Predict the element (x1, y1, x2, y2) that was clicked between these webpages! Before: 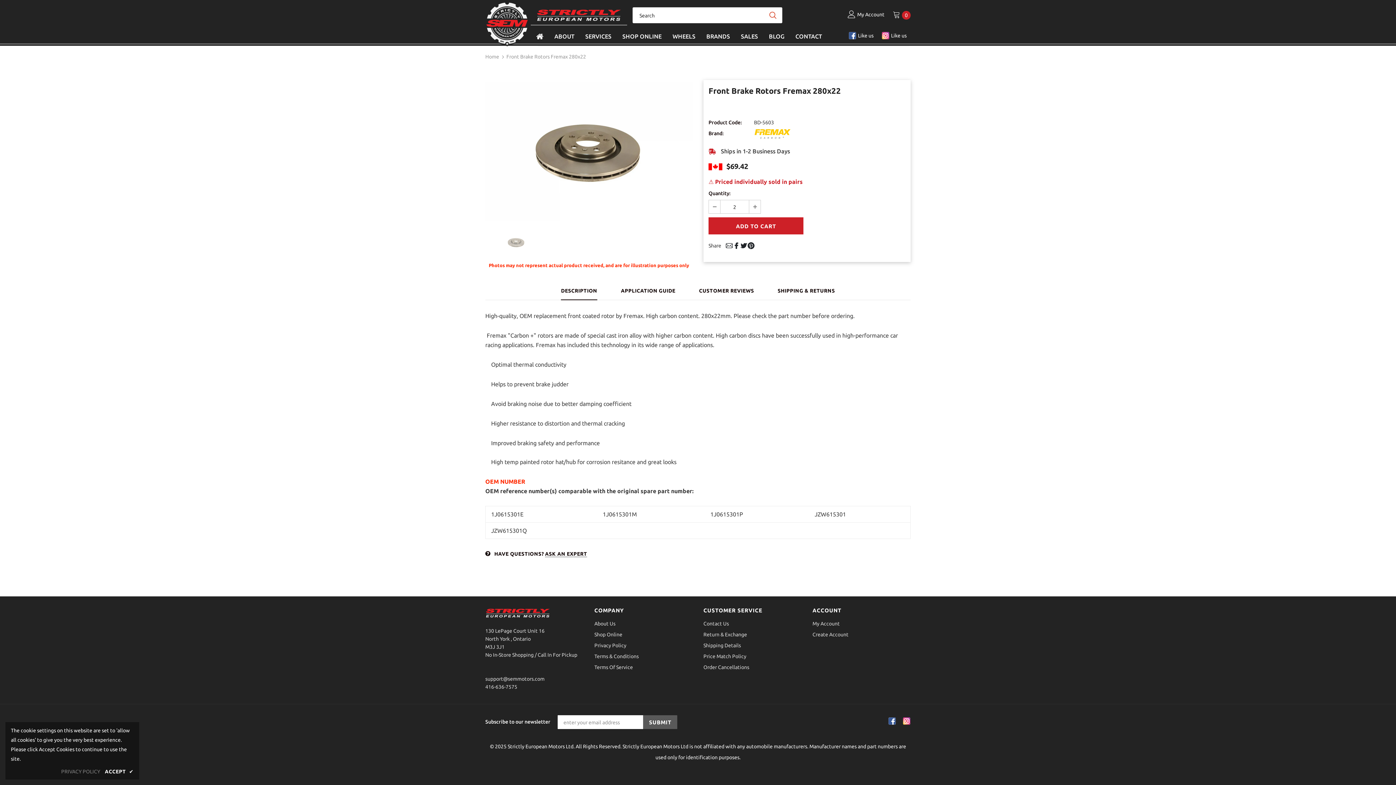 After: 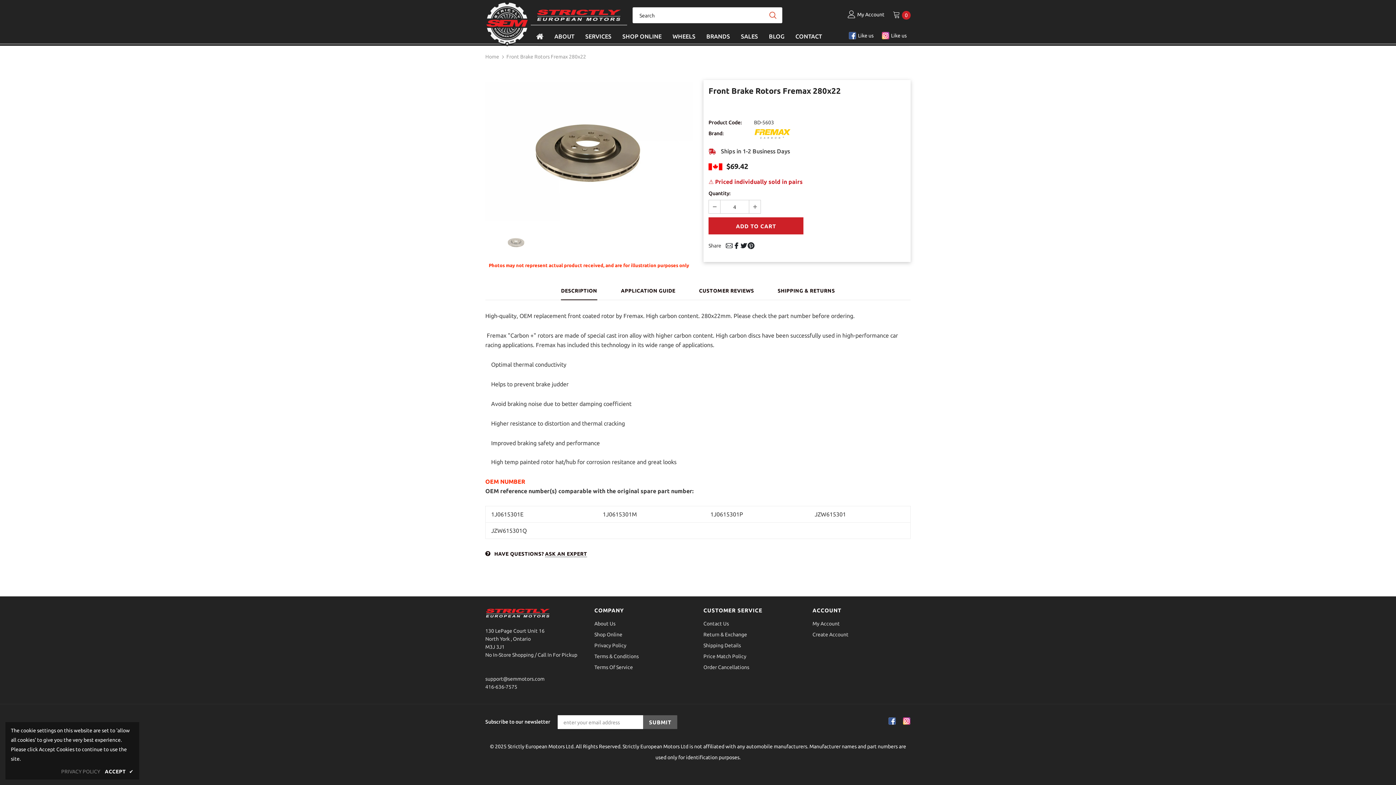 Action: bbox: (749, 200, 760, 213)